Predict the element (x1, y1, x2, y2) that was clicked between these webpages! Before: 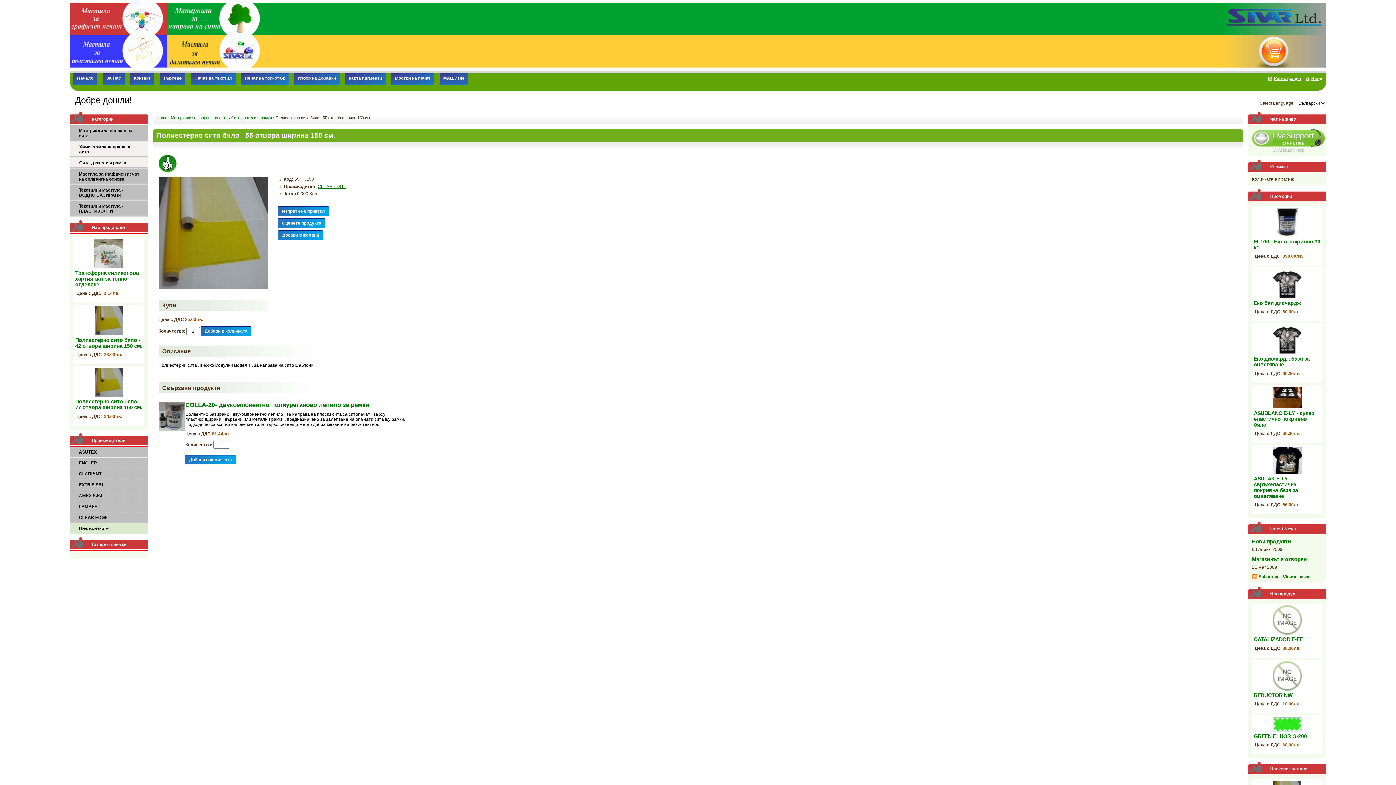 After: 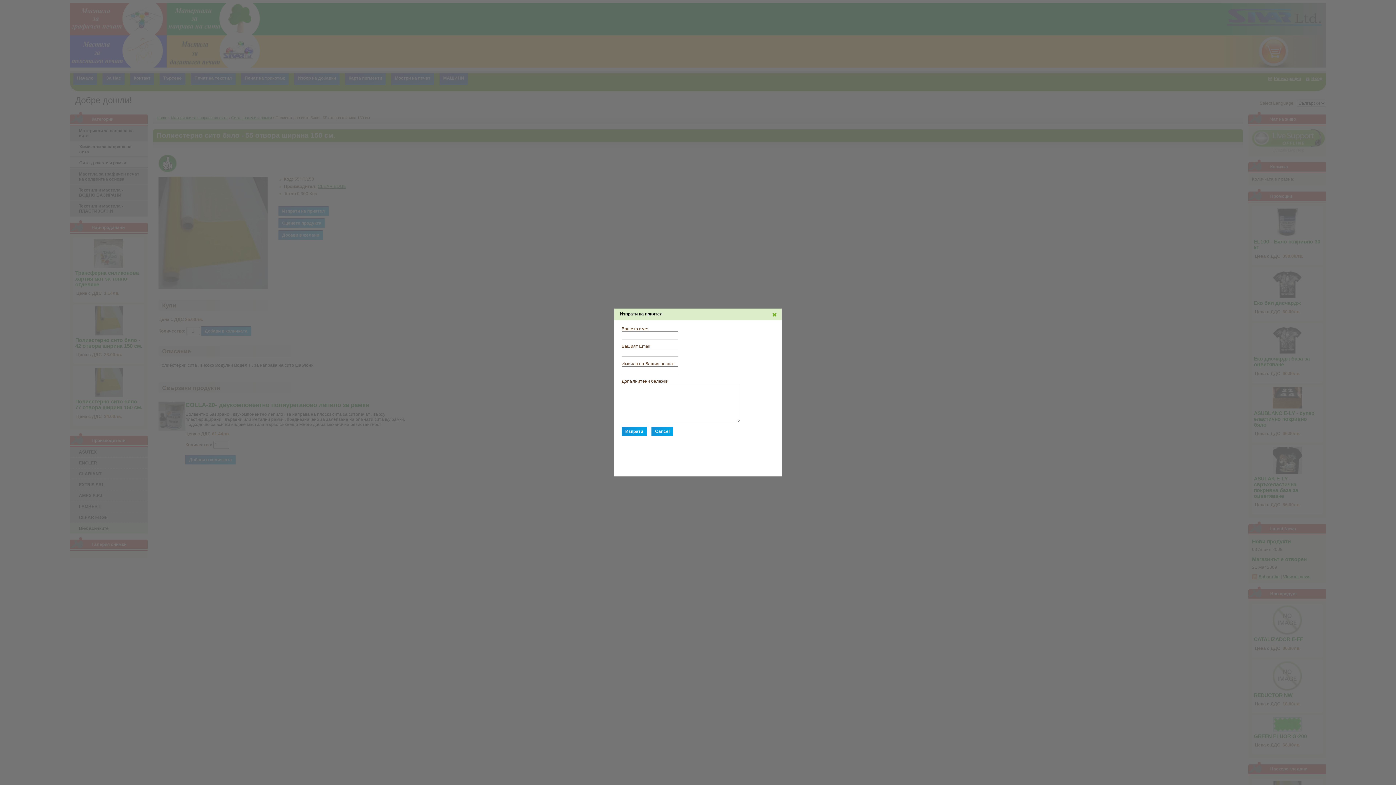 Action: label: Изпрати на приятел bbox: (278, 206, 328, 216)